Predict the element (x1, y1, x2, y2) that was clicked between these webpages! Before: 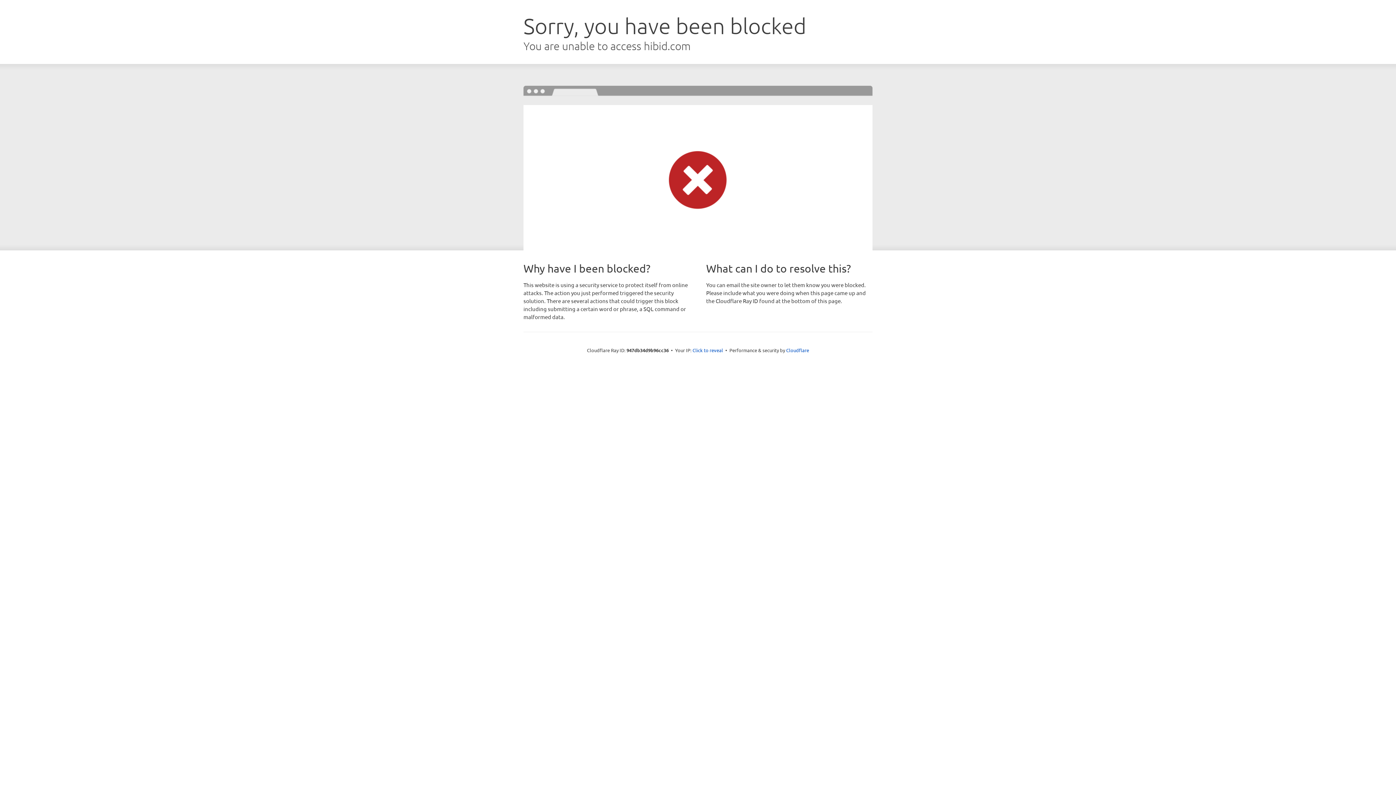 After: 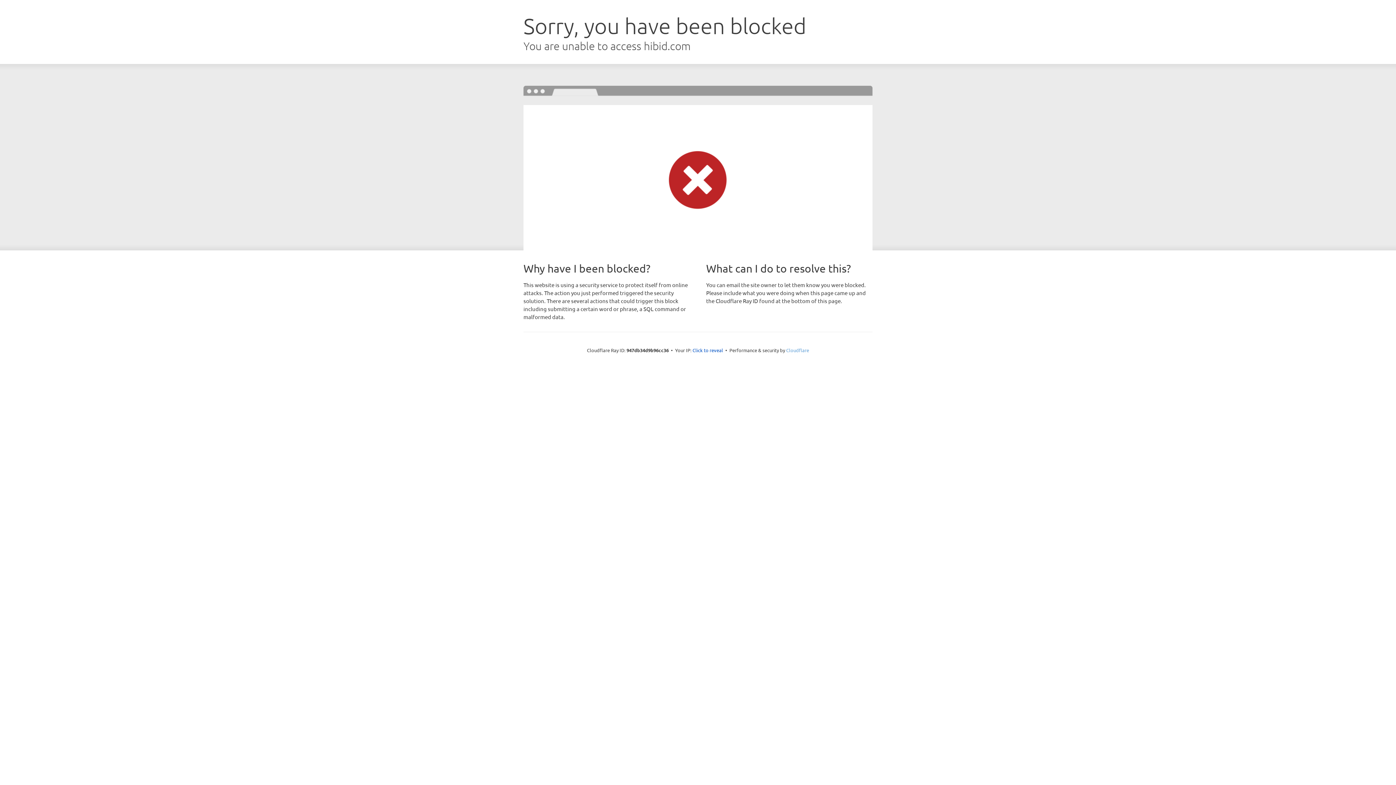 Action: bbox: (786, 347, 809, 353) label: Cloudflare